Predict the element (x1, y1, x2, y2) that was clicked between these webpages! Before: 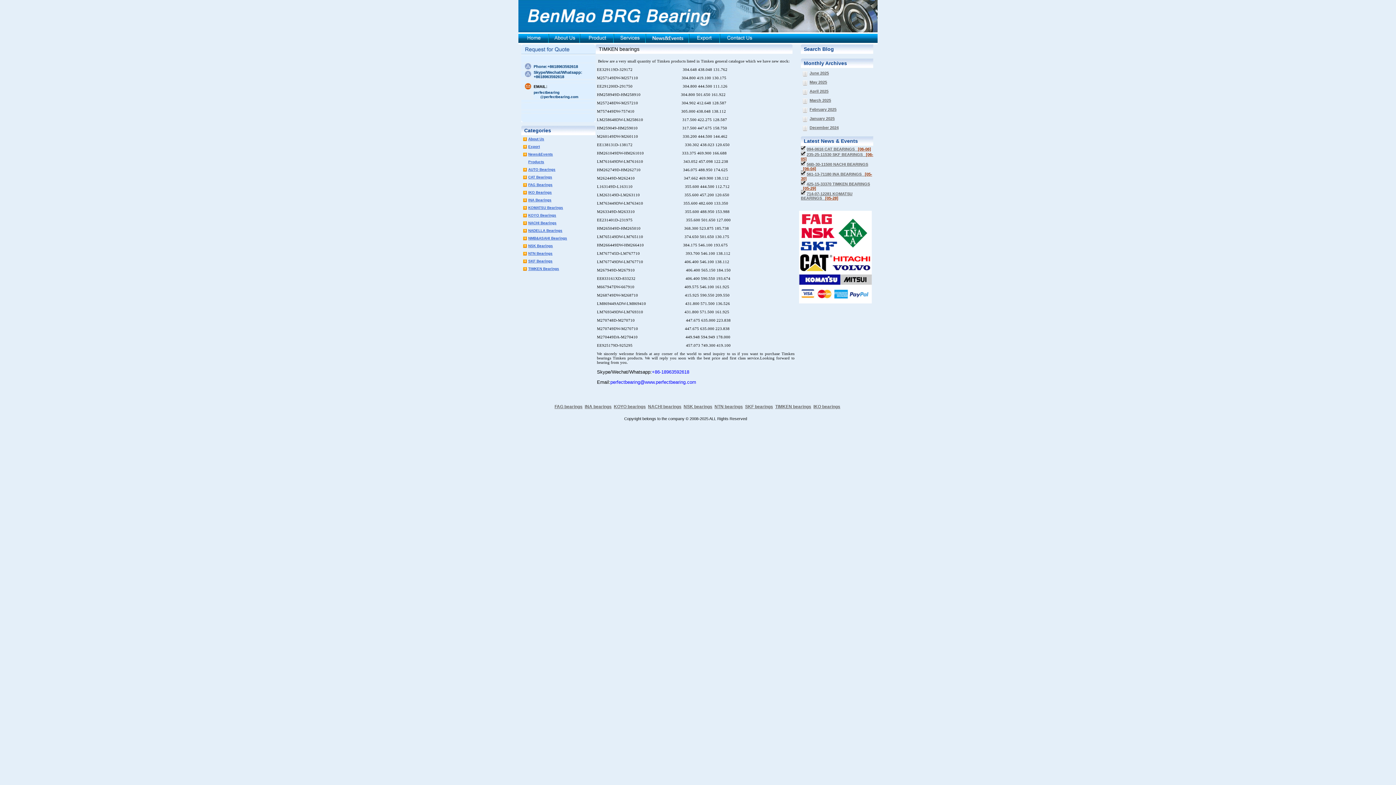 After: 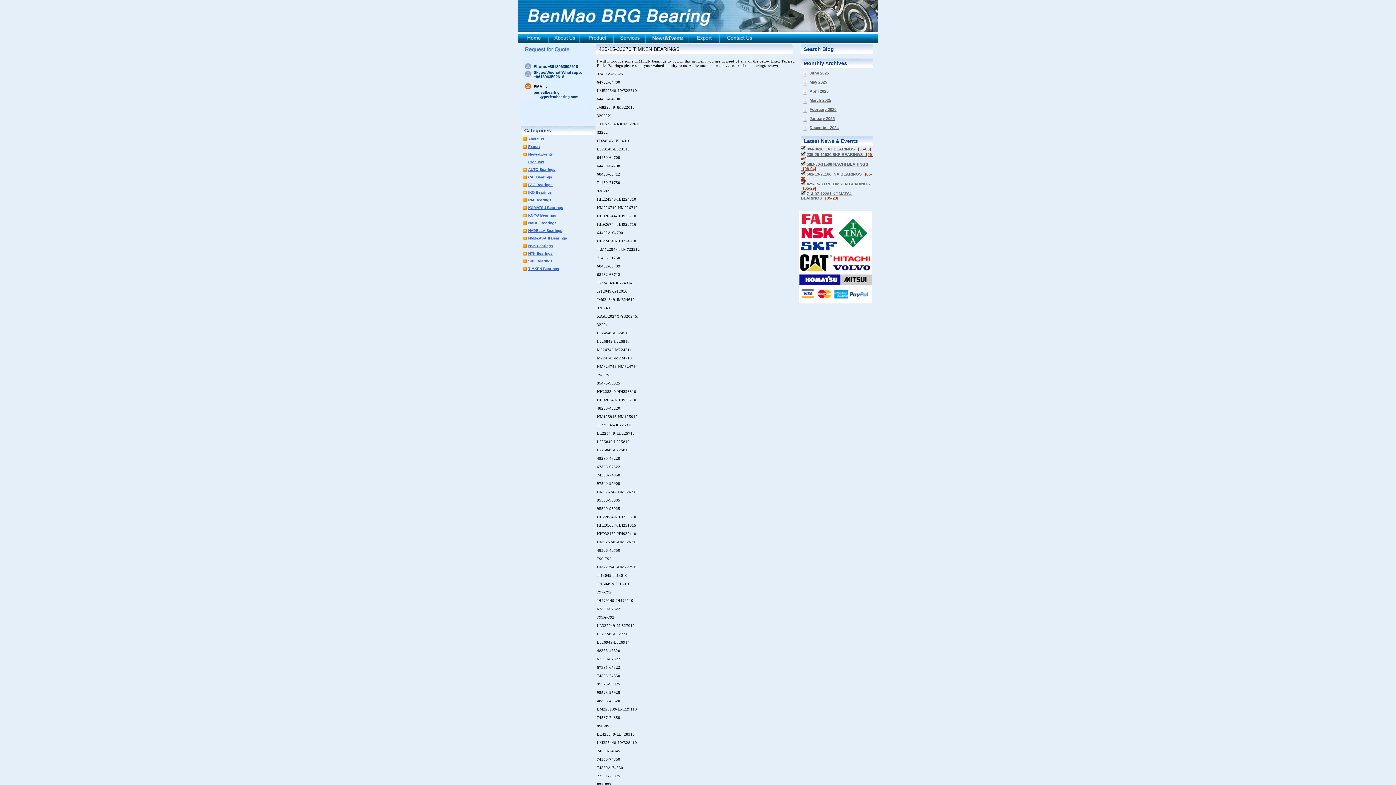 Action: bbox: (775, 404, 811, 409) label: TIMKEN bearings